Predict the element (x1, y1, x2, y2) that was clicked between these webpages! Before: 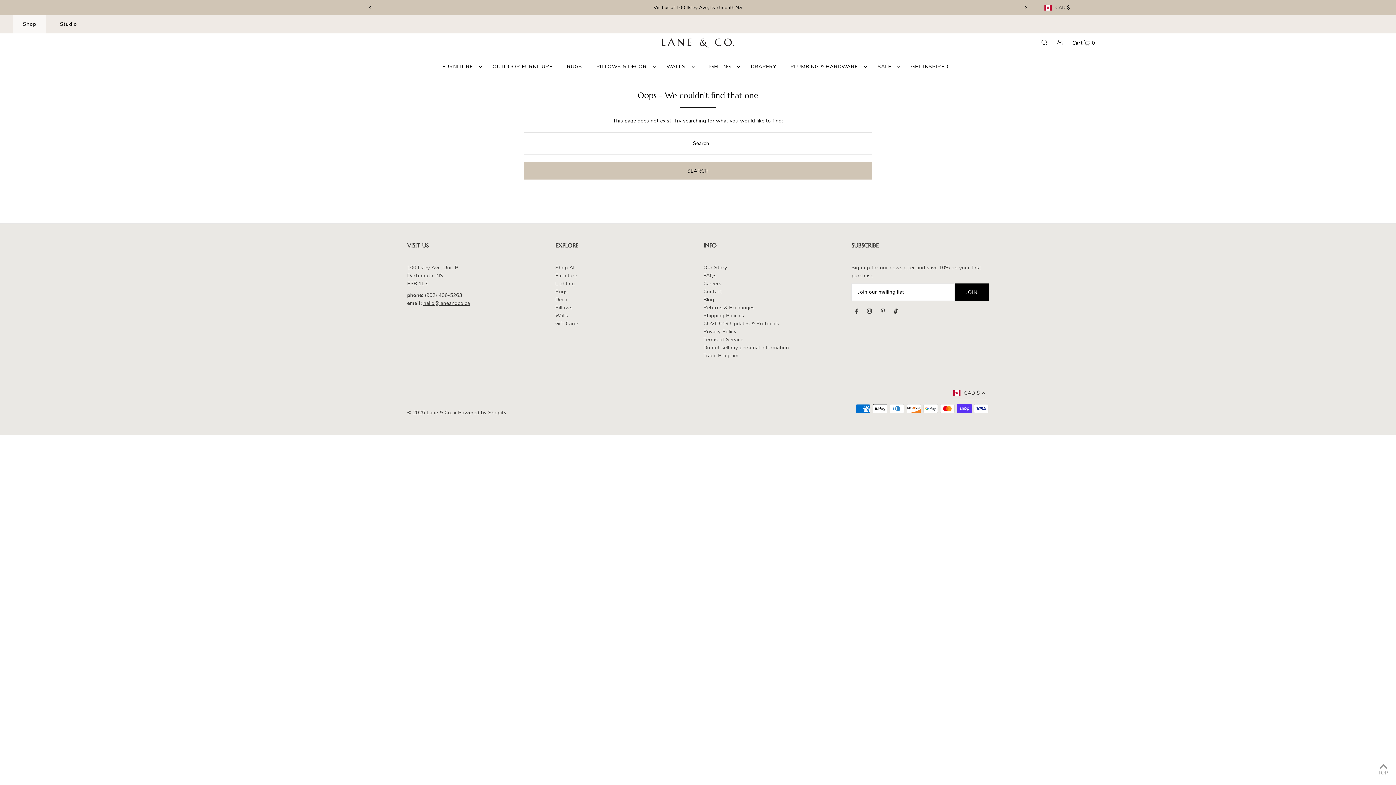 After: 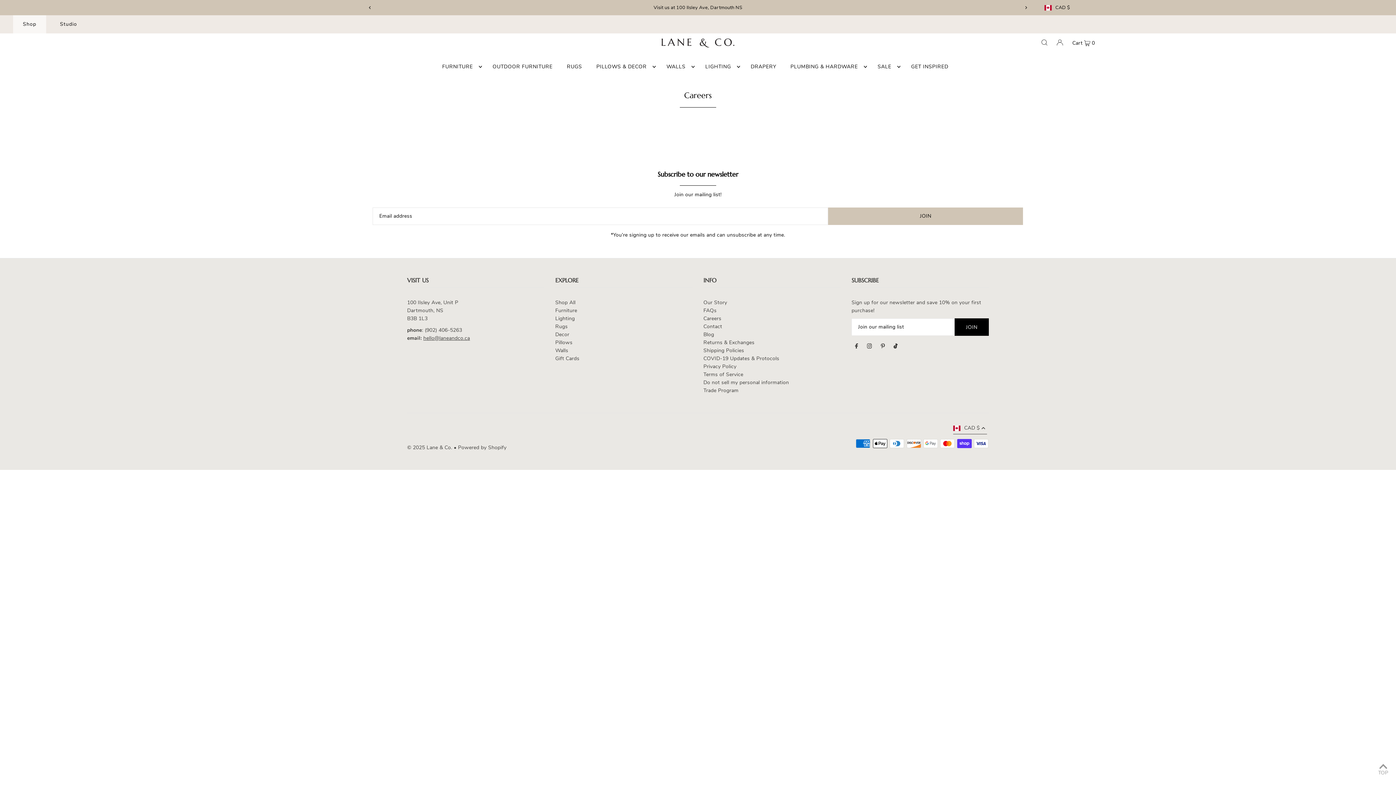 Action: label: Careers bbox: (703, 280, 721, 287)